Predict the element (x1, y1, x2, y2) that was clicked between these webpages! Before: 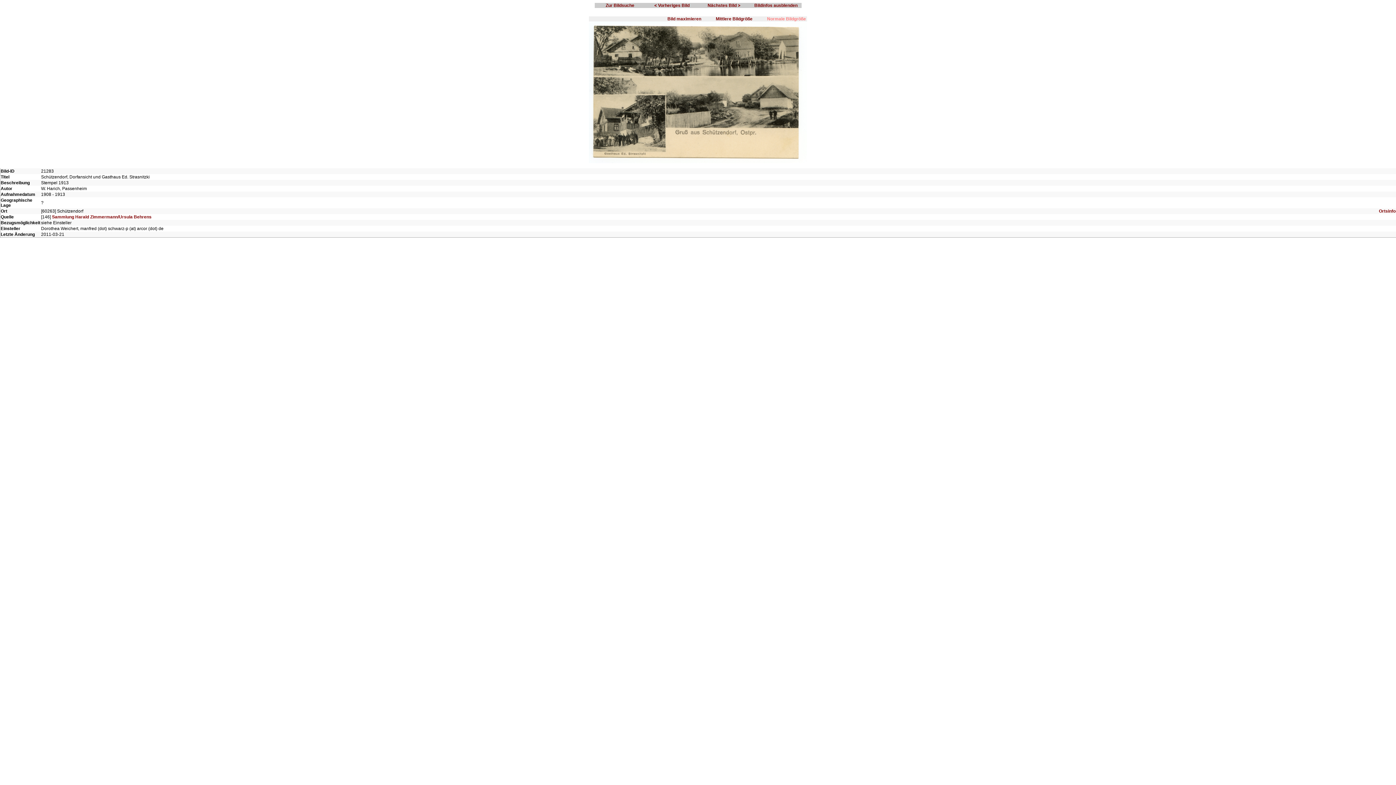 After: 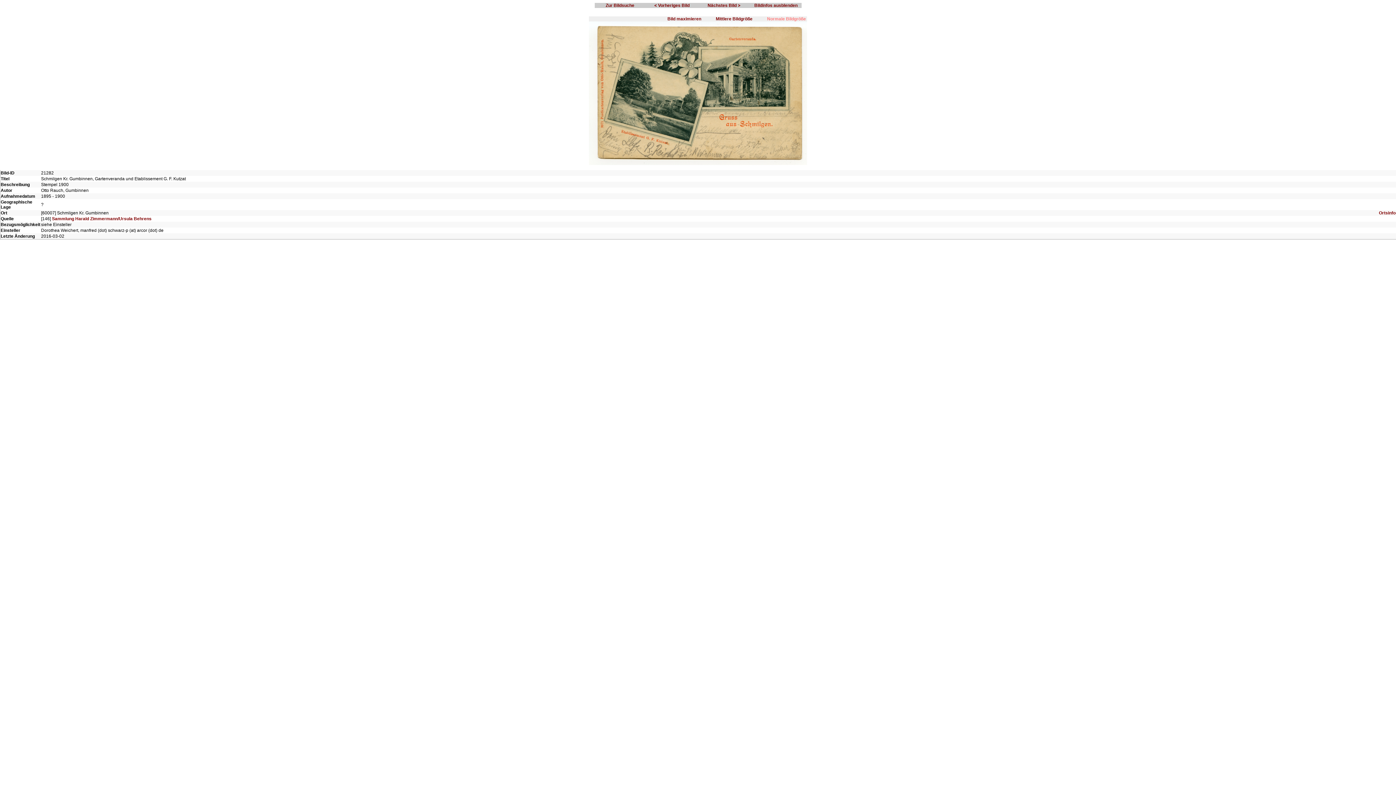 Action: bbox: (654, 2, 689, 8) label: < Vorheriges Bild